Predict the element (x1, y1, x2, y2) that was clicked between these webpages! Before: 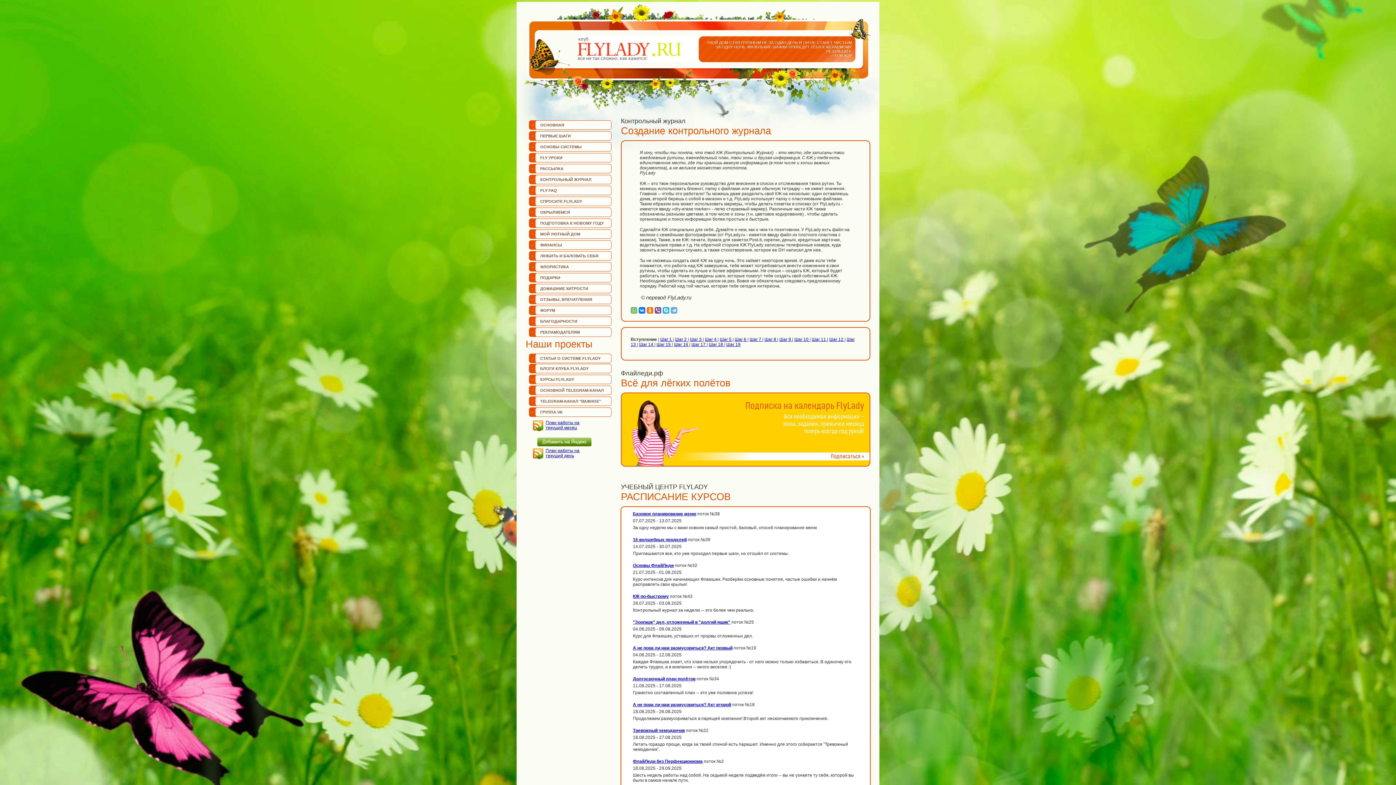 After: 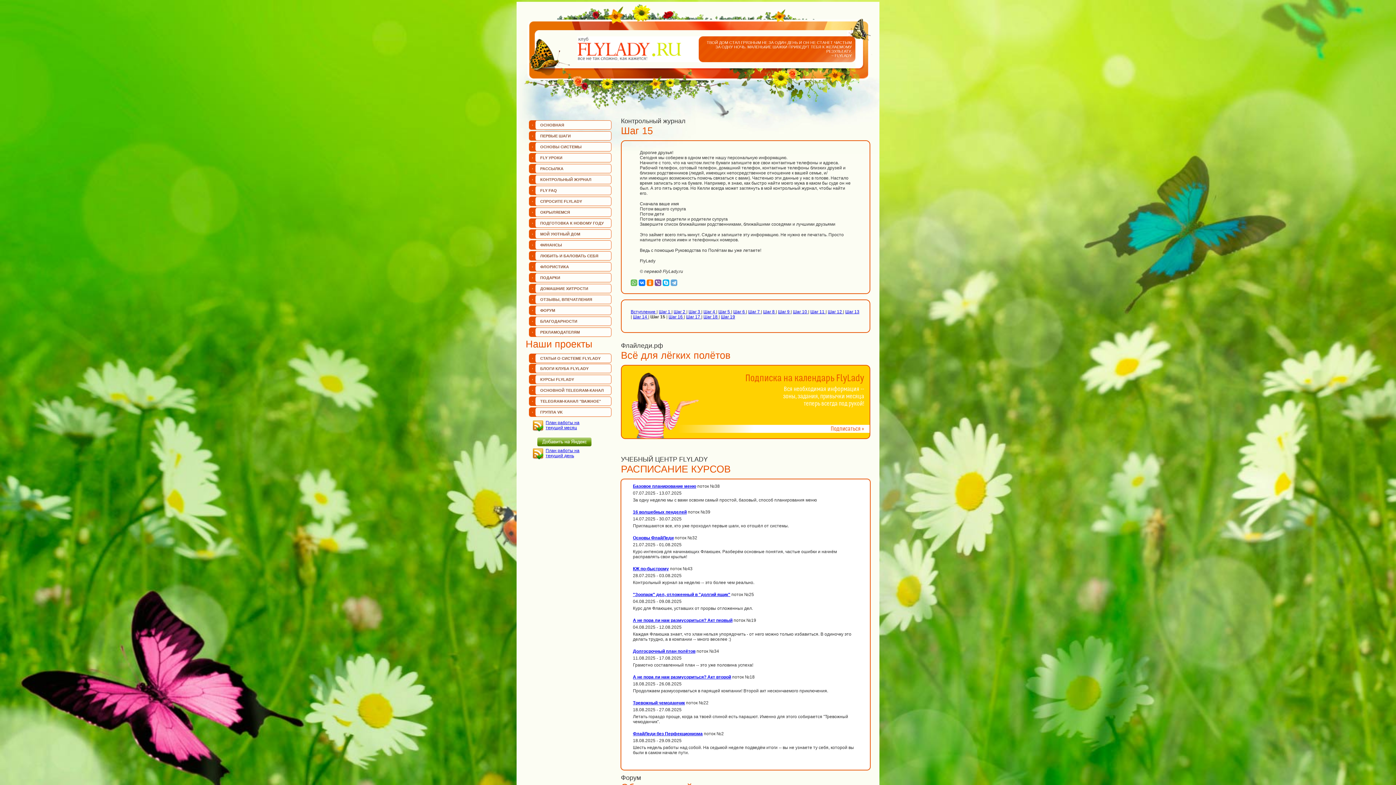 Action: bbox: (656, 342, 672, 347) label: Шаг 15 